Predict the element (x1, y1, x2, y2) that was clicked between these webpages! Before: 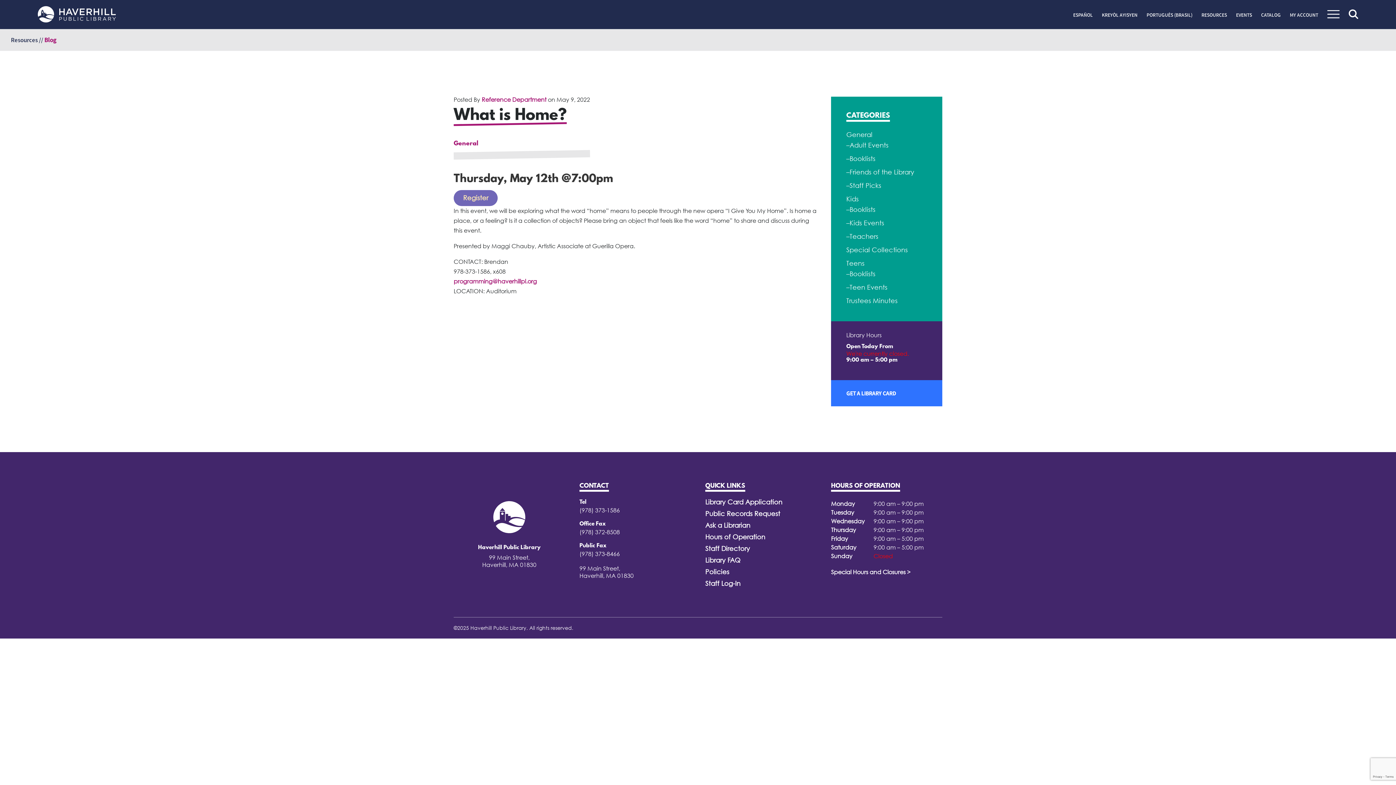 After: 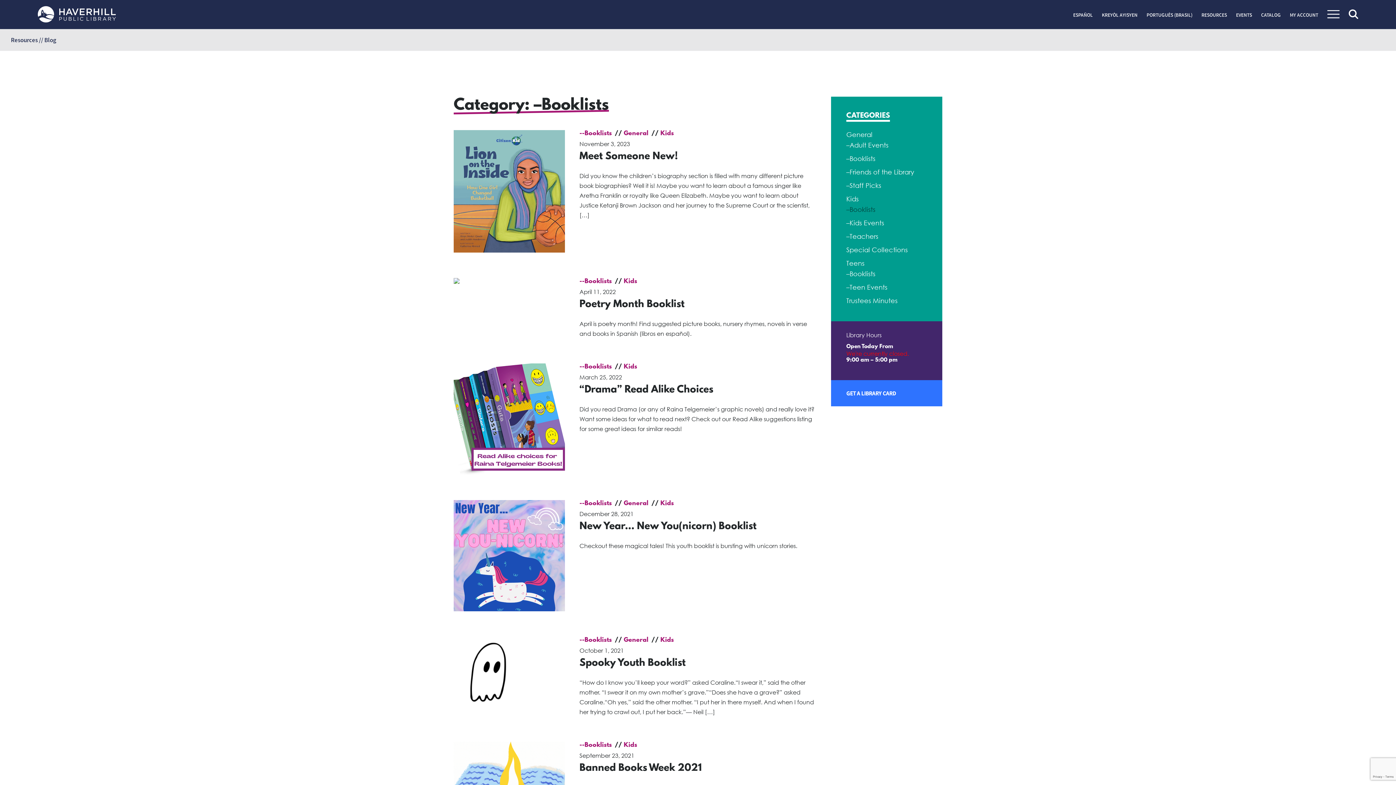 Action: bbox: (846, 204, 927, 214) label: –Booklists